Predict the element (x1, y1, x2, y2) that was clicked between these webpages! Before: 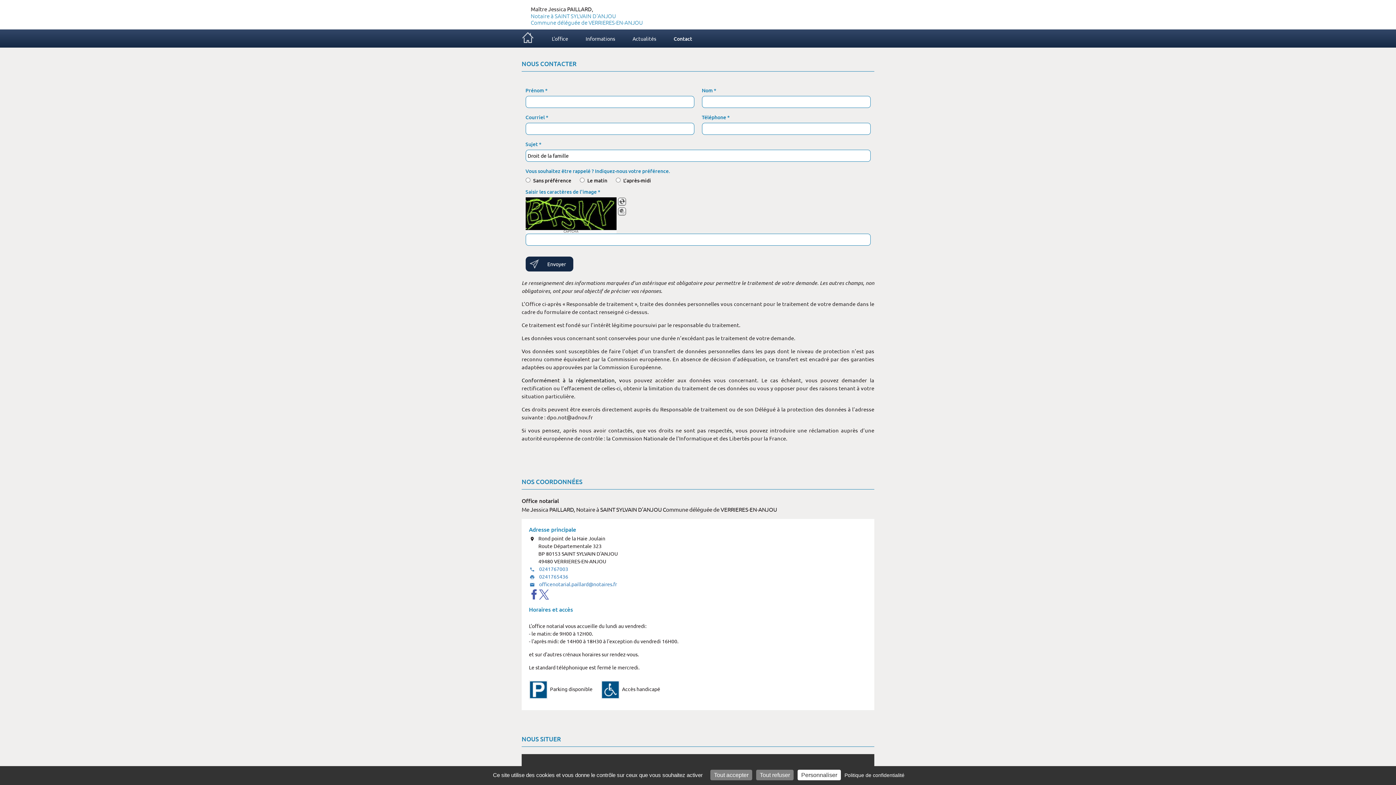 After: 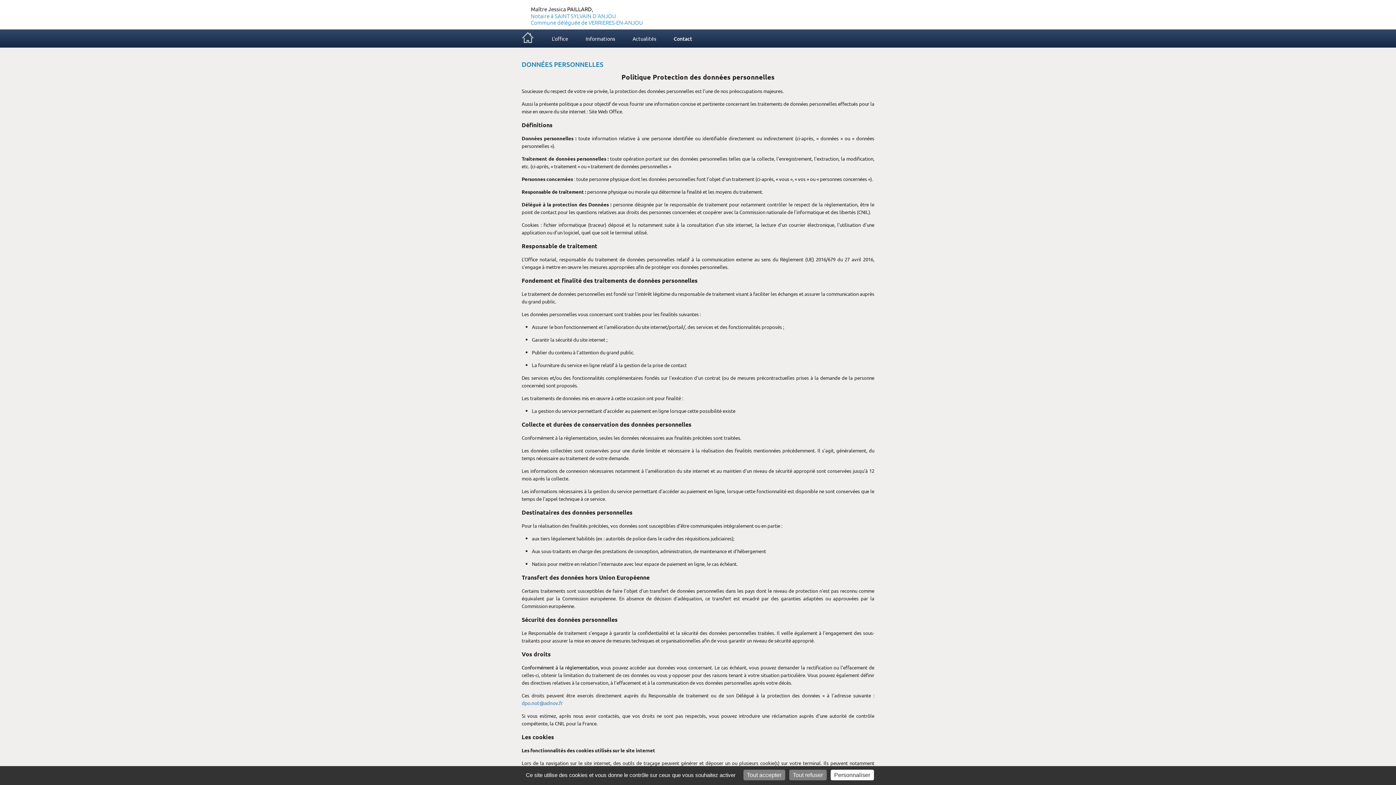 Action: bbox: (842, 772, 906, 778) label: Politique de confidentialité